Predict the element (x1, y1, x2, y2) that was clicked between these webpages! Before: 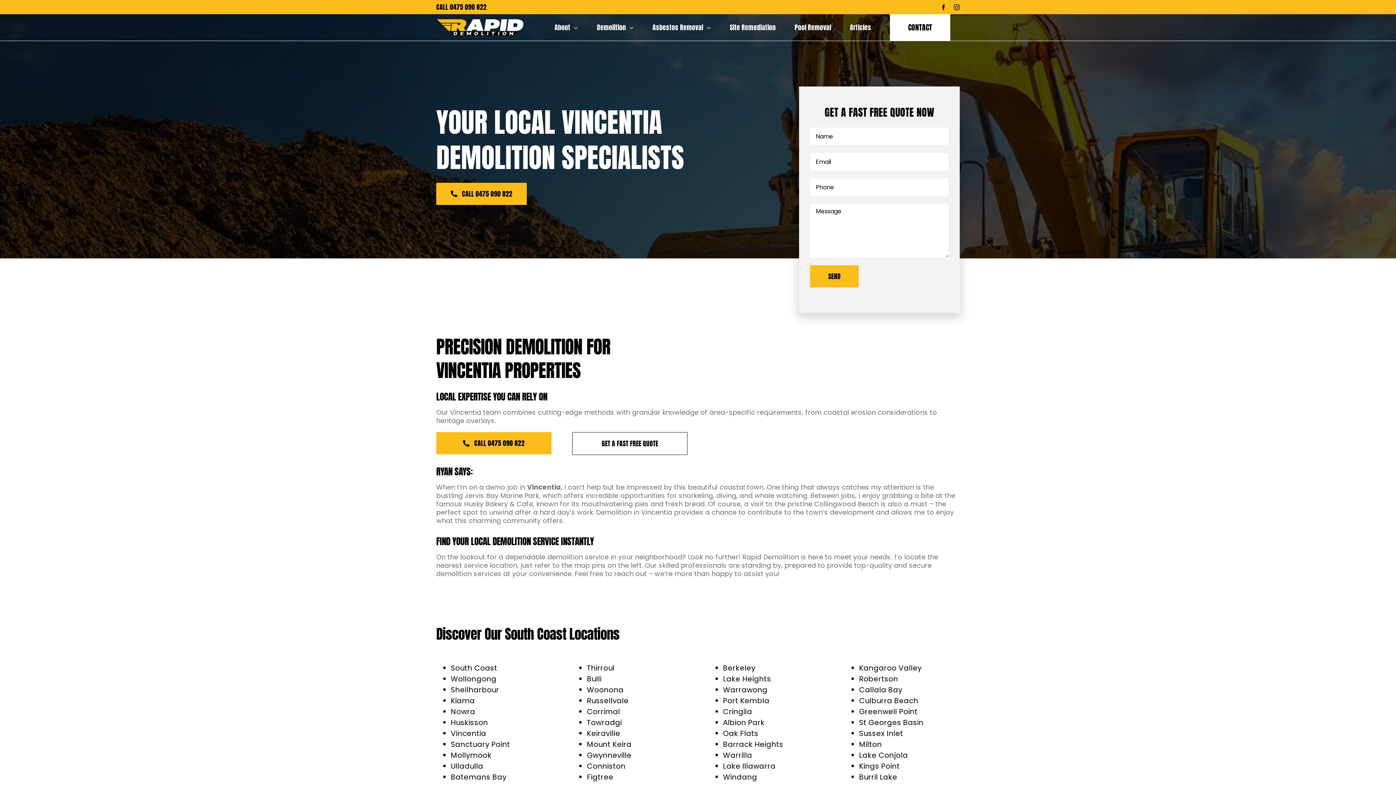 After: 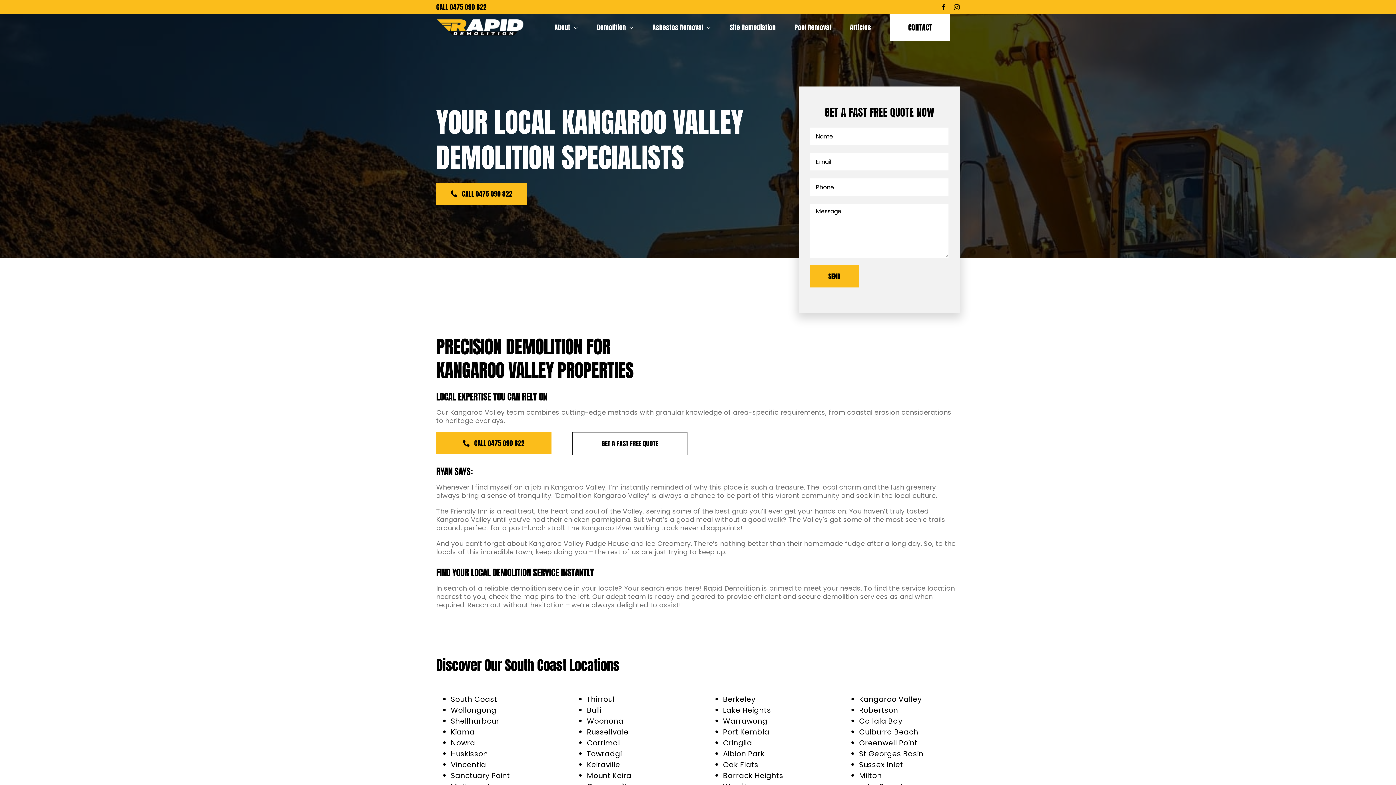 Action: bbox: (859, 663, 921, 673) label: Kangaroo Valley